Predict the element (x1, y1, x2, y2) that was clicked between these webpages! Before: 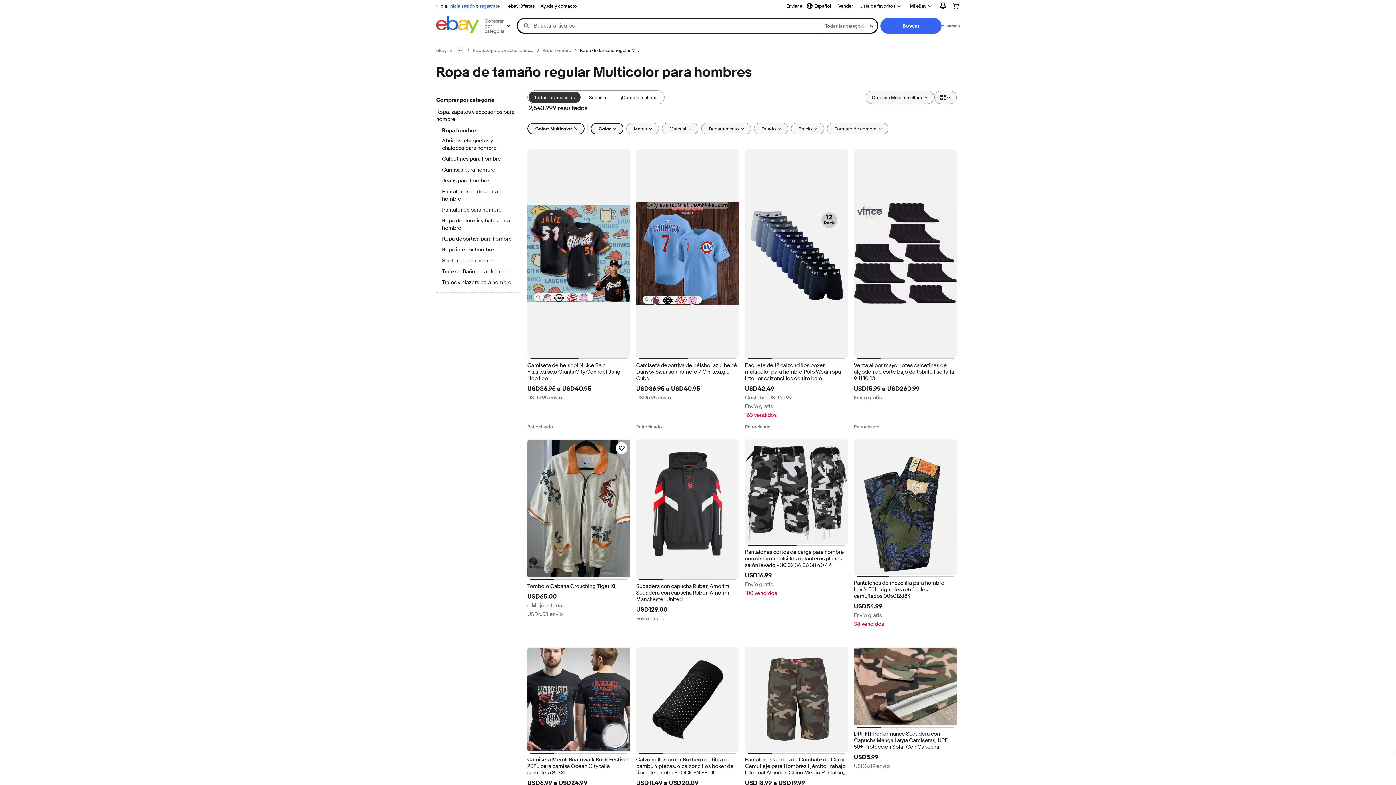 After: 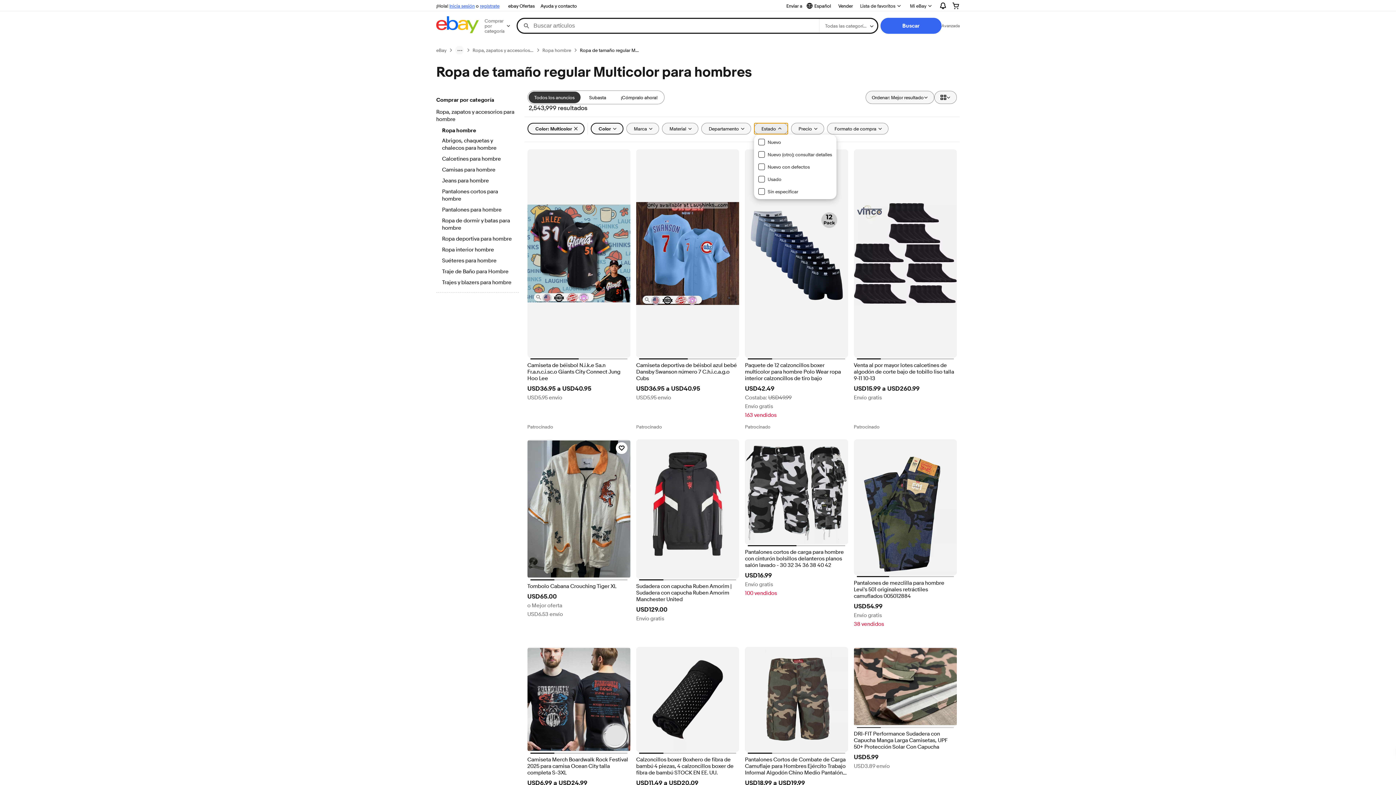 Action: bbox: (754, 122, 788, 134) label: Estado